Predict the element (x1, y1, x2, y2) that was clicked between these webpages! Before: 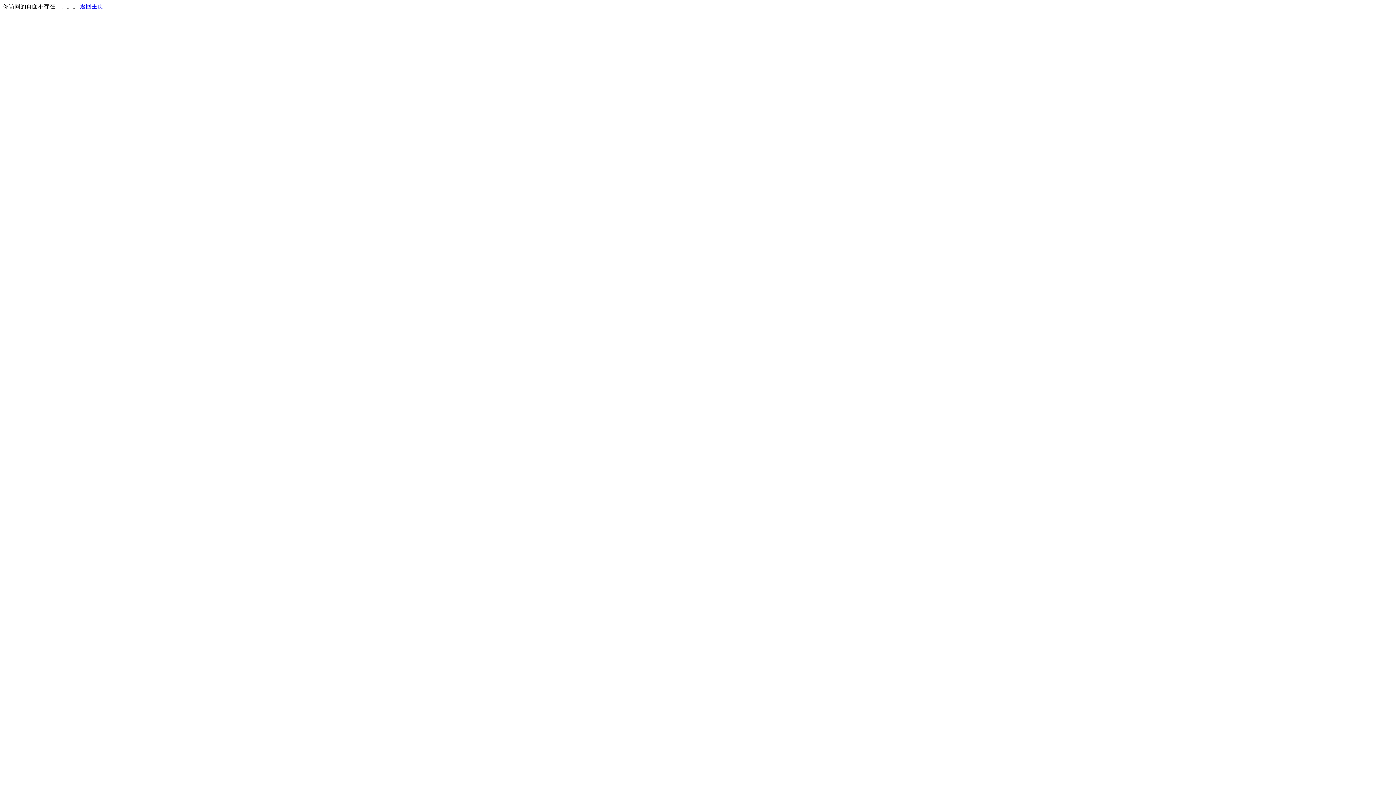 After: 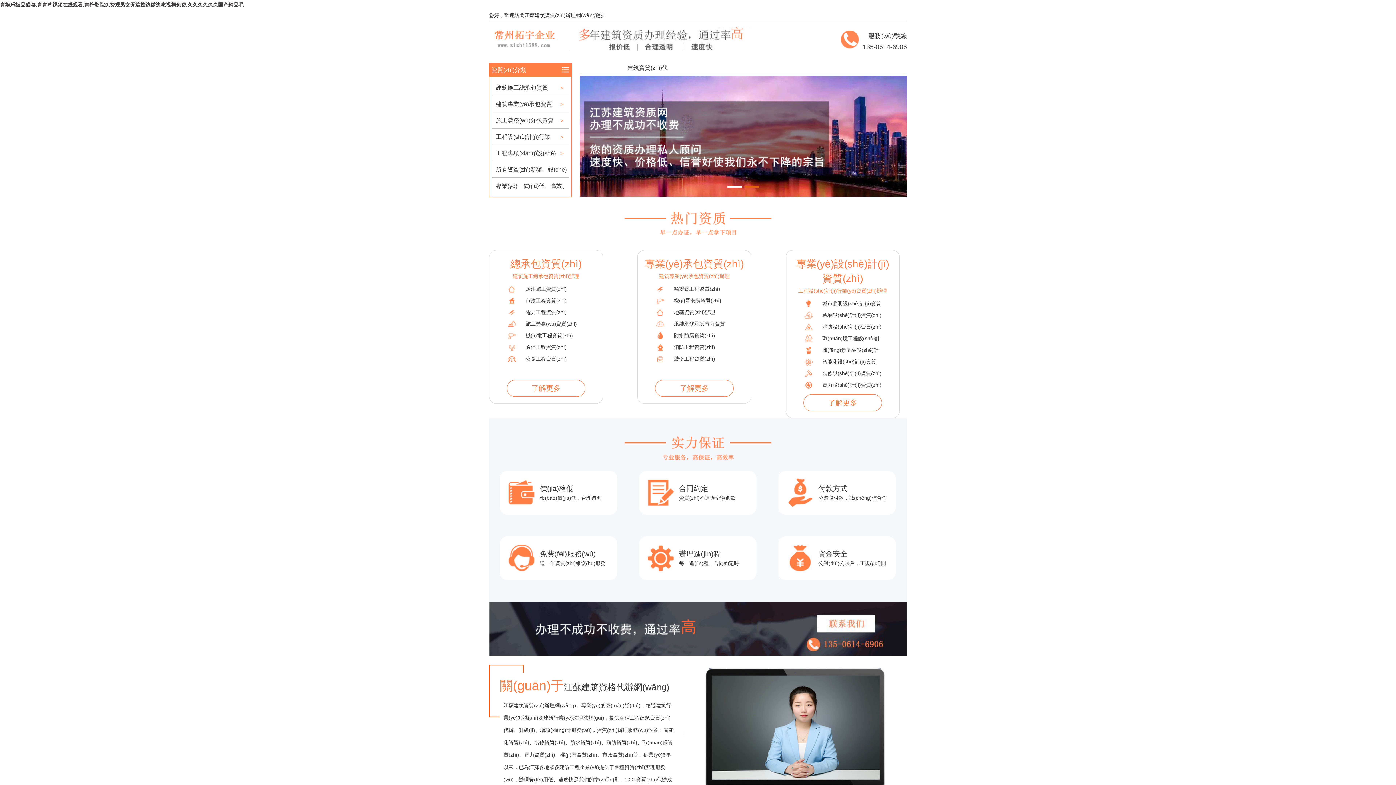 Action: bbox: (80, 3, 103, 9) label: 返回主页